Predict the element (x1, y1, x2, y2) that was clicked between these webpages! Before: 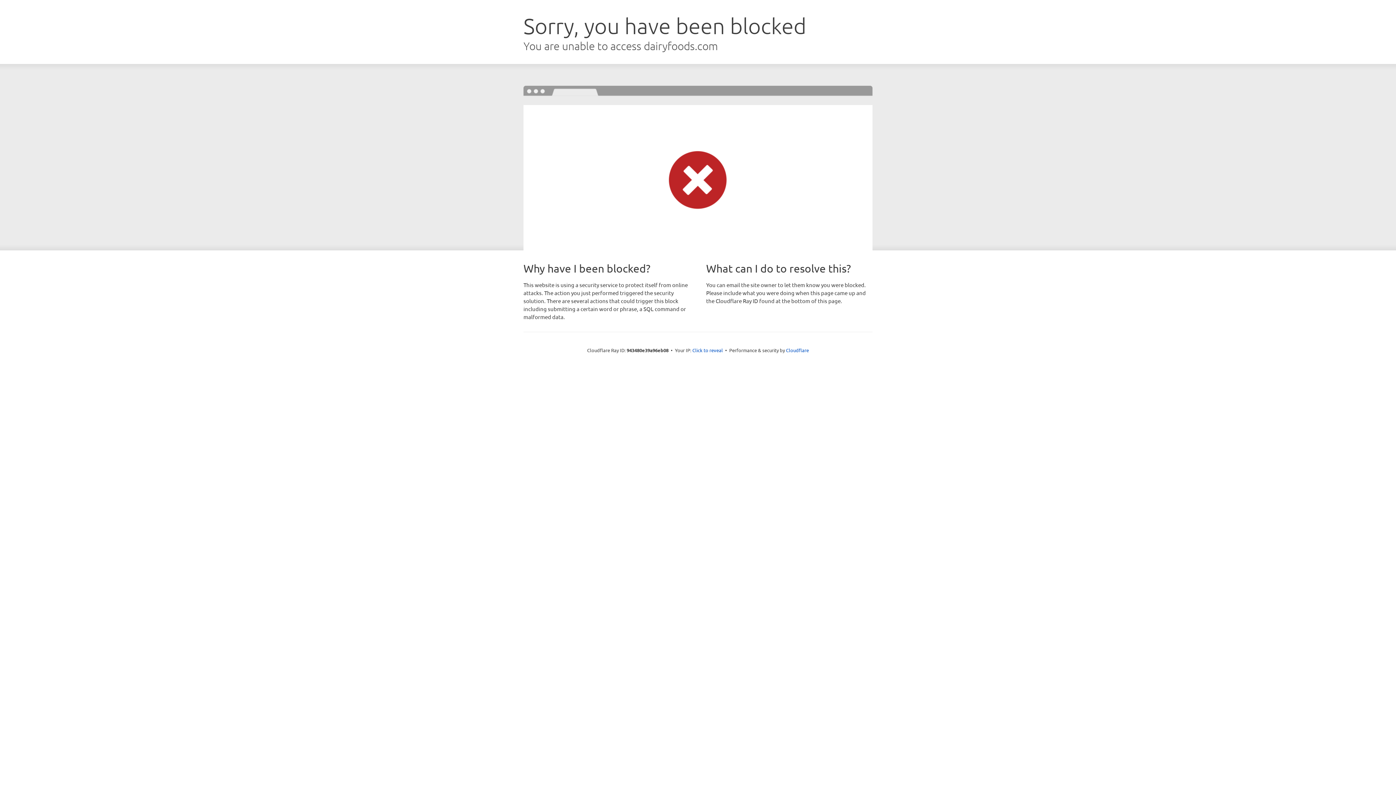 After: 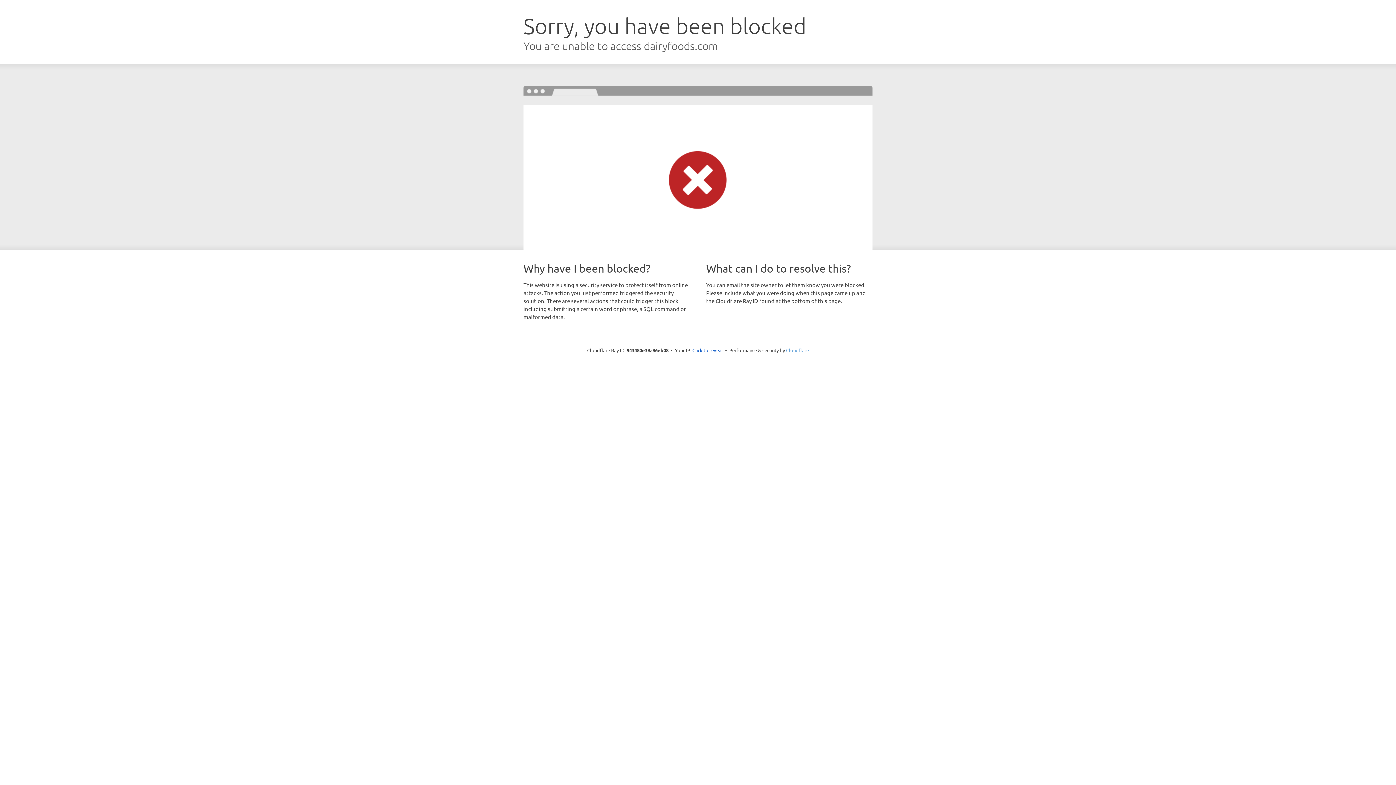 Action: label: Cloudflare bbox: (786, 347, 809, 353)